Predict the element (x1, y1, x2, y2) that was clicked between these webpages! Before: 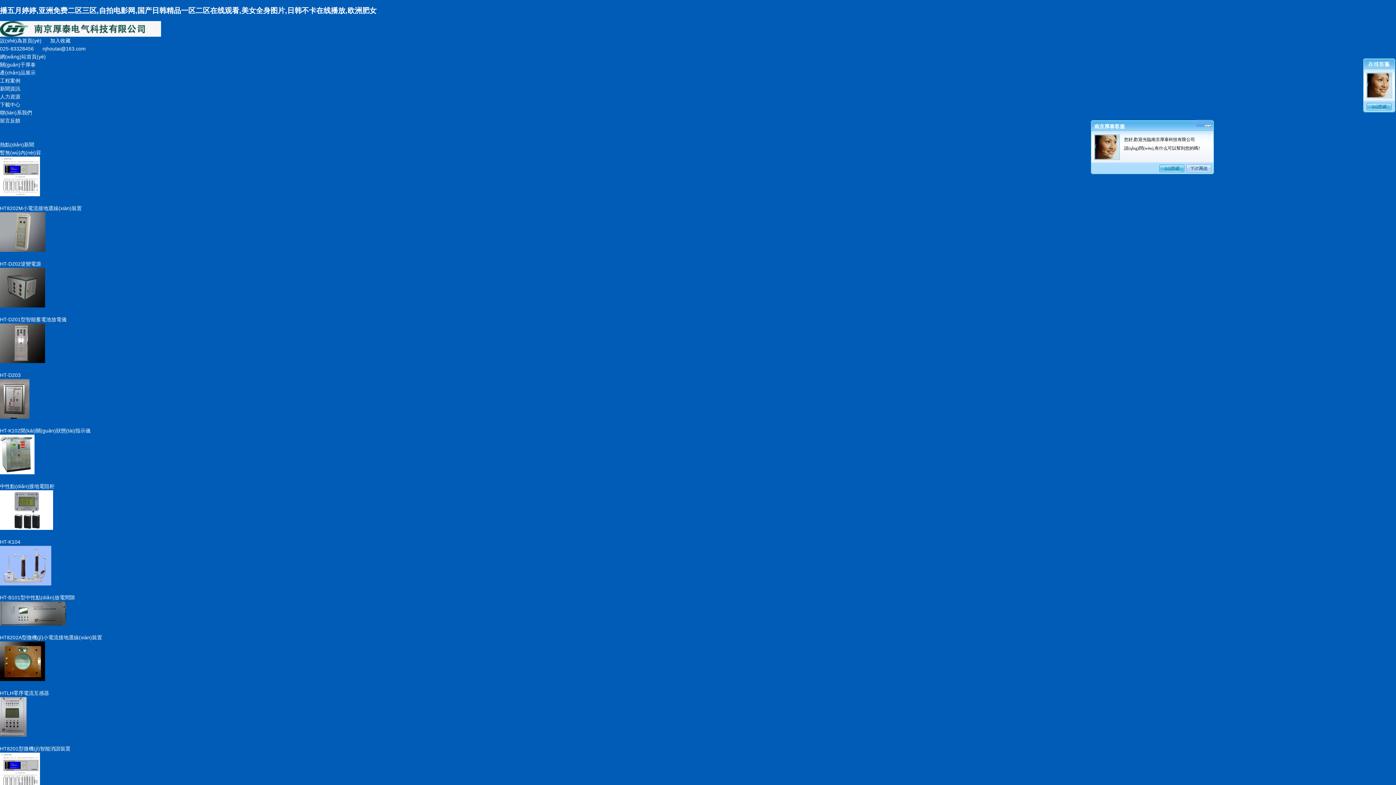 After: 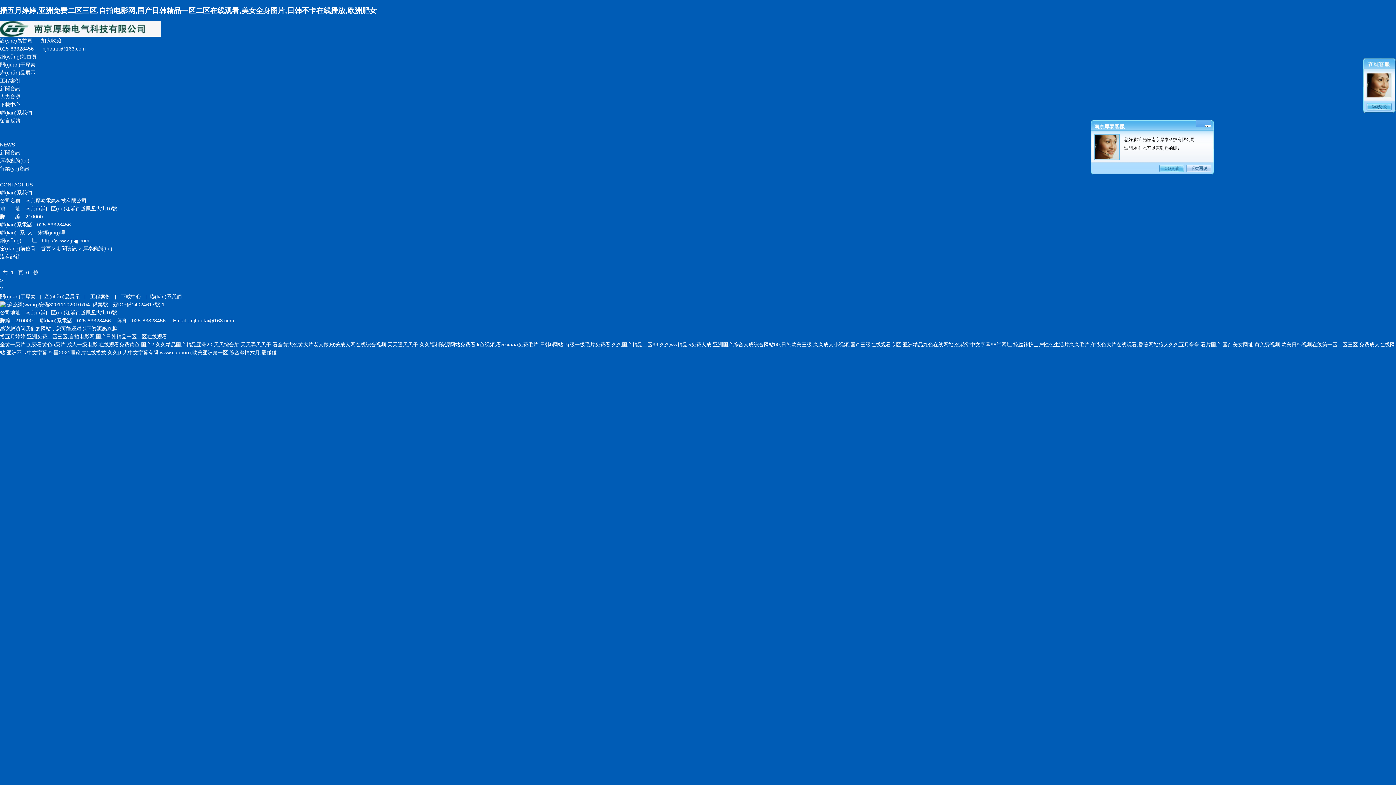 Action: label: 新聞資訊 bbox: (0, 85, 20, 91)